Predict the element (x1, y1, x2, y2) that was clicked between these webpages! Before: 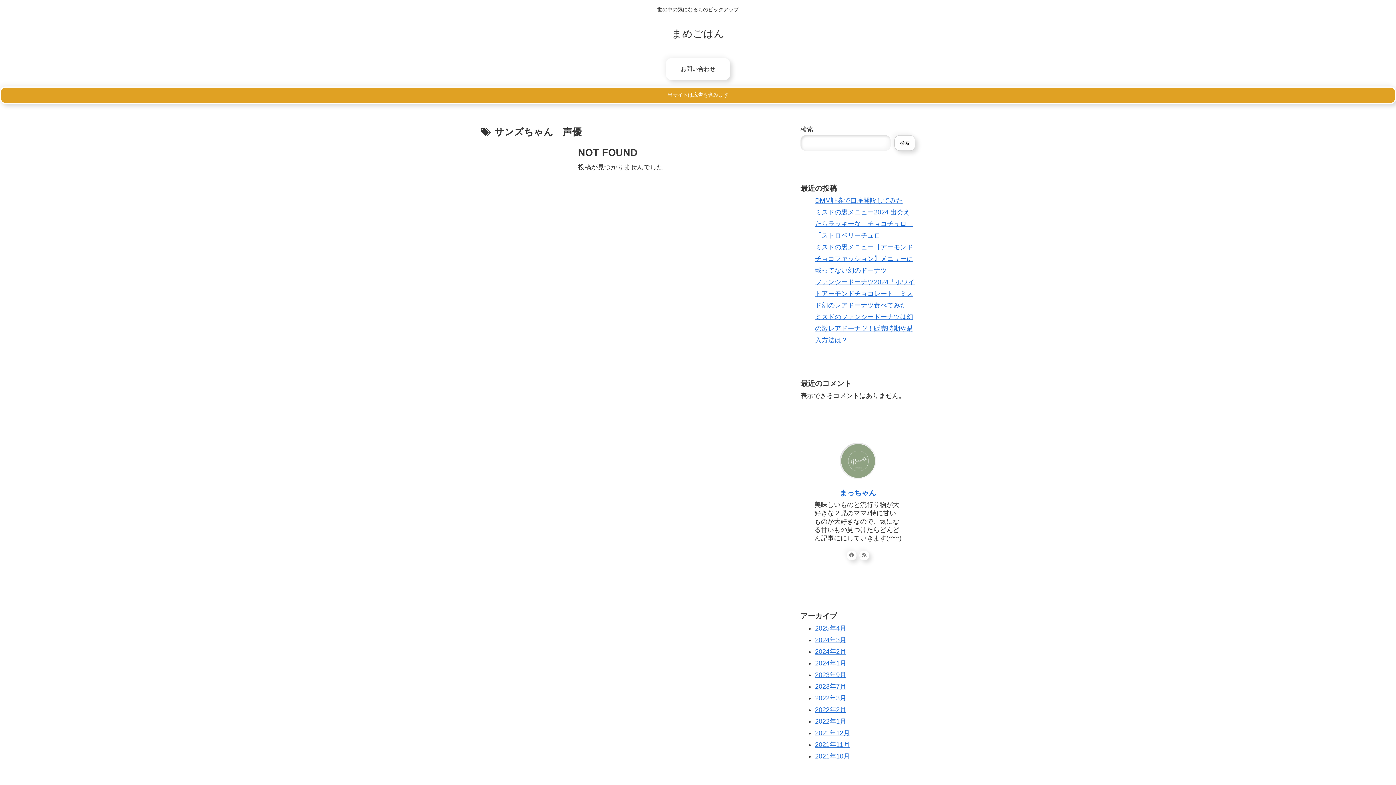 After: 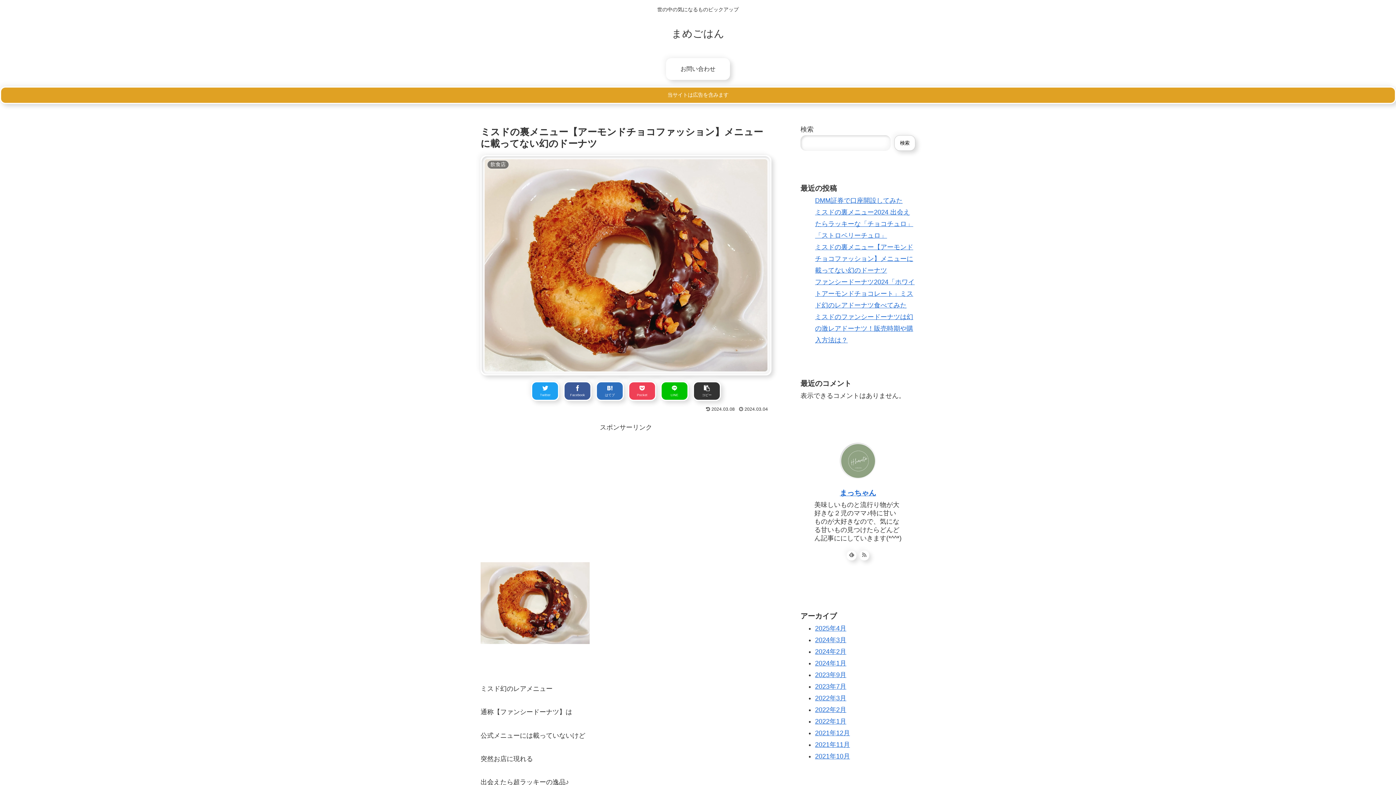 Action: label: ミスドの裏メニュー【アーモンドチョコファッション】メニューに載ってない幻のドーナツ bbox: (815, 243, 913, 274)